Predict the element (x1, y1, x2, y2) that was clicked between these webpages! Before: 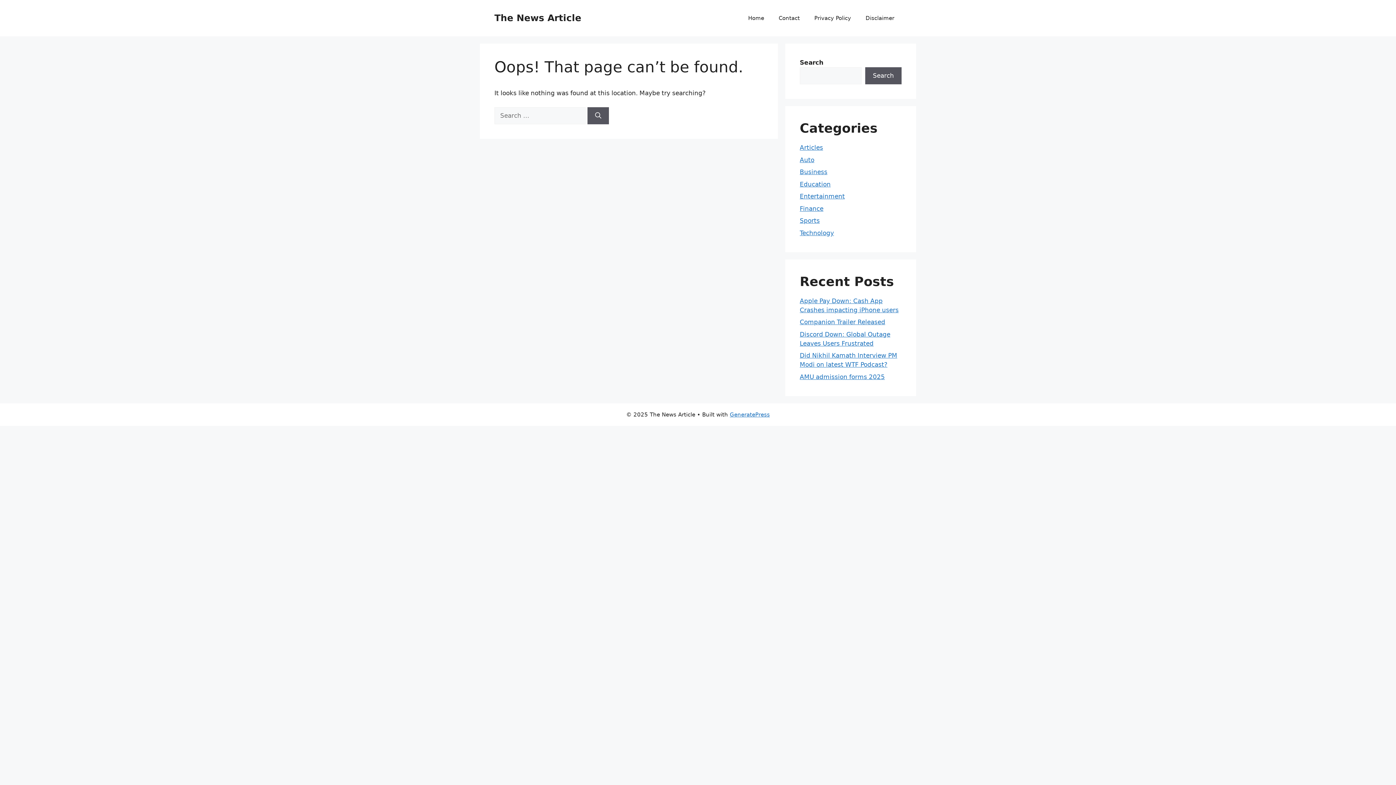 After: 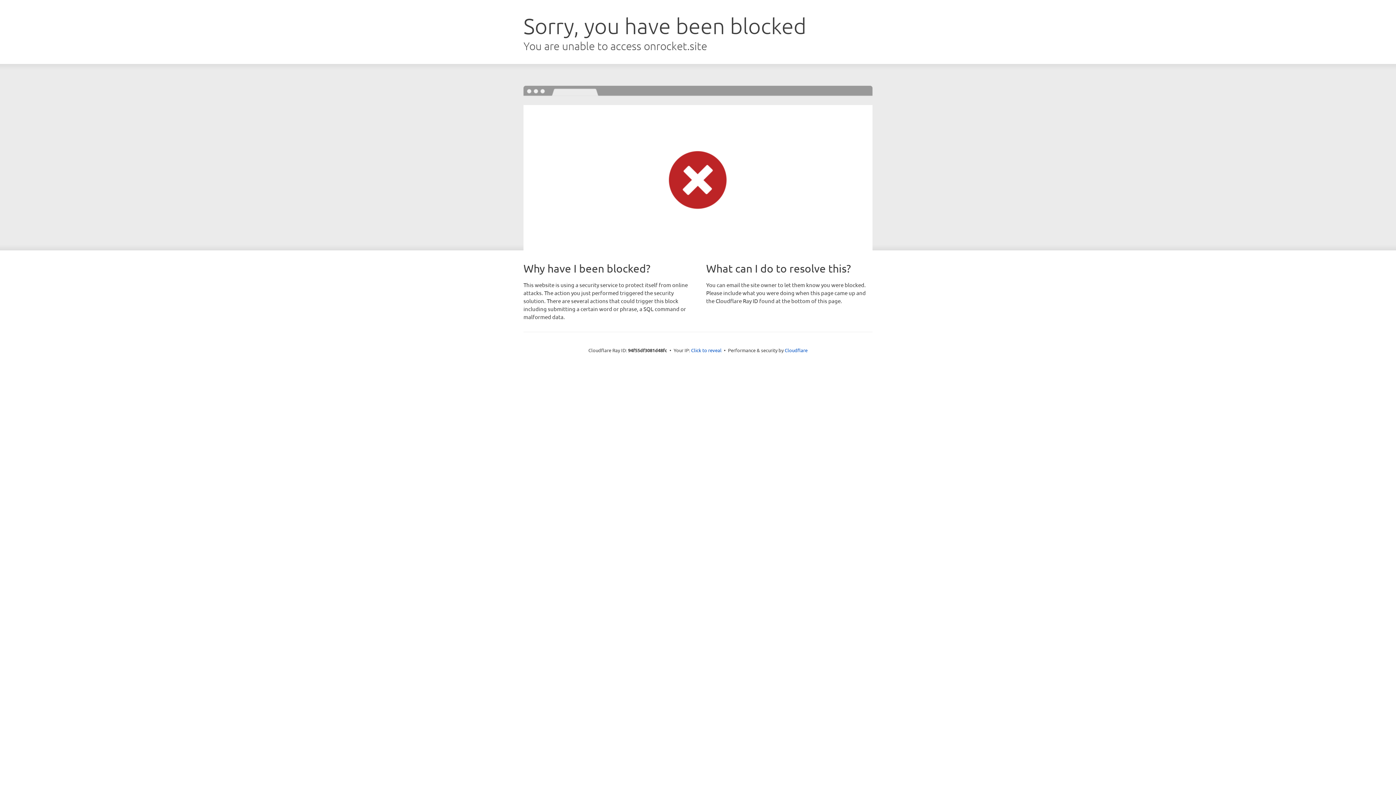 Action: label: GeneratePress bbox: (730, 411, 770, 418)